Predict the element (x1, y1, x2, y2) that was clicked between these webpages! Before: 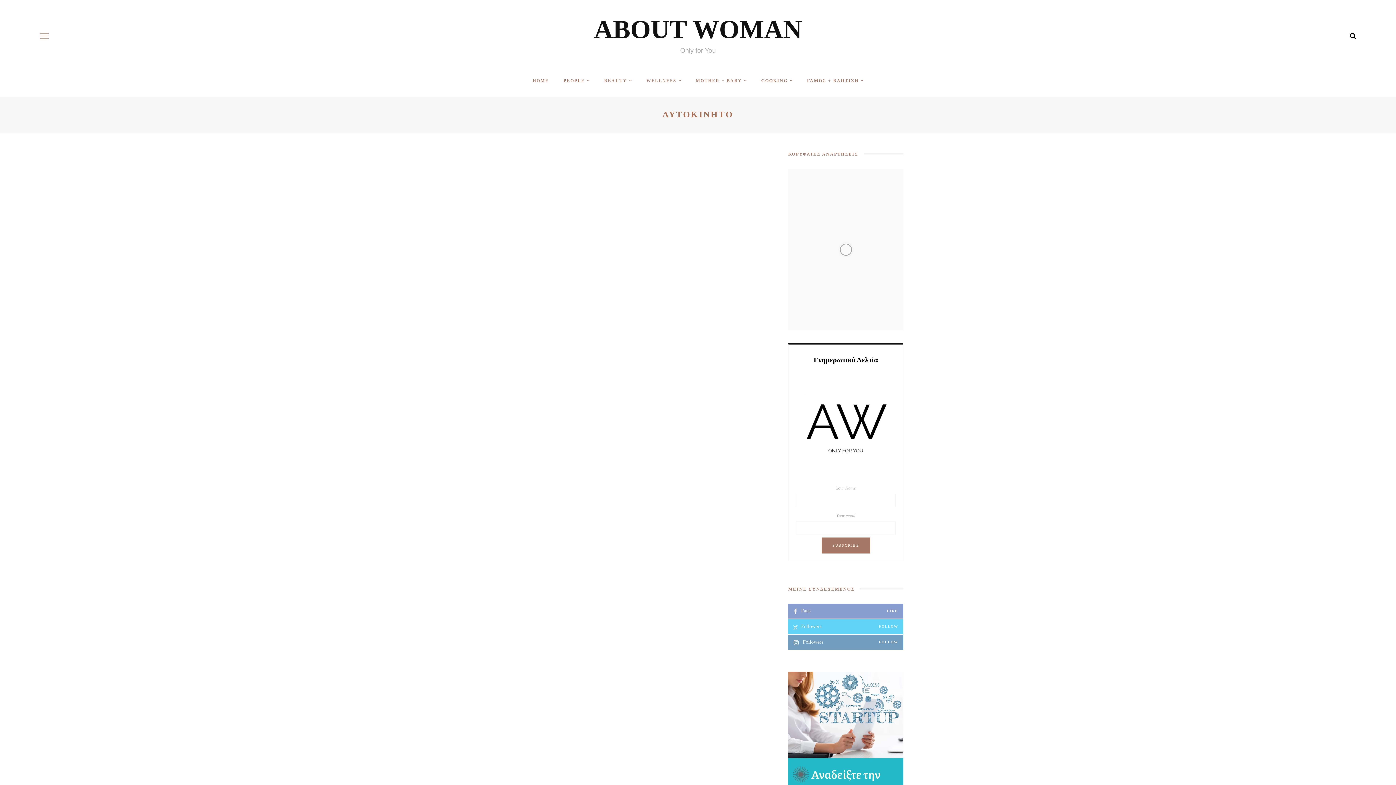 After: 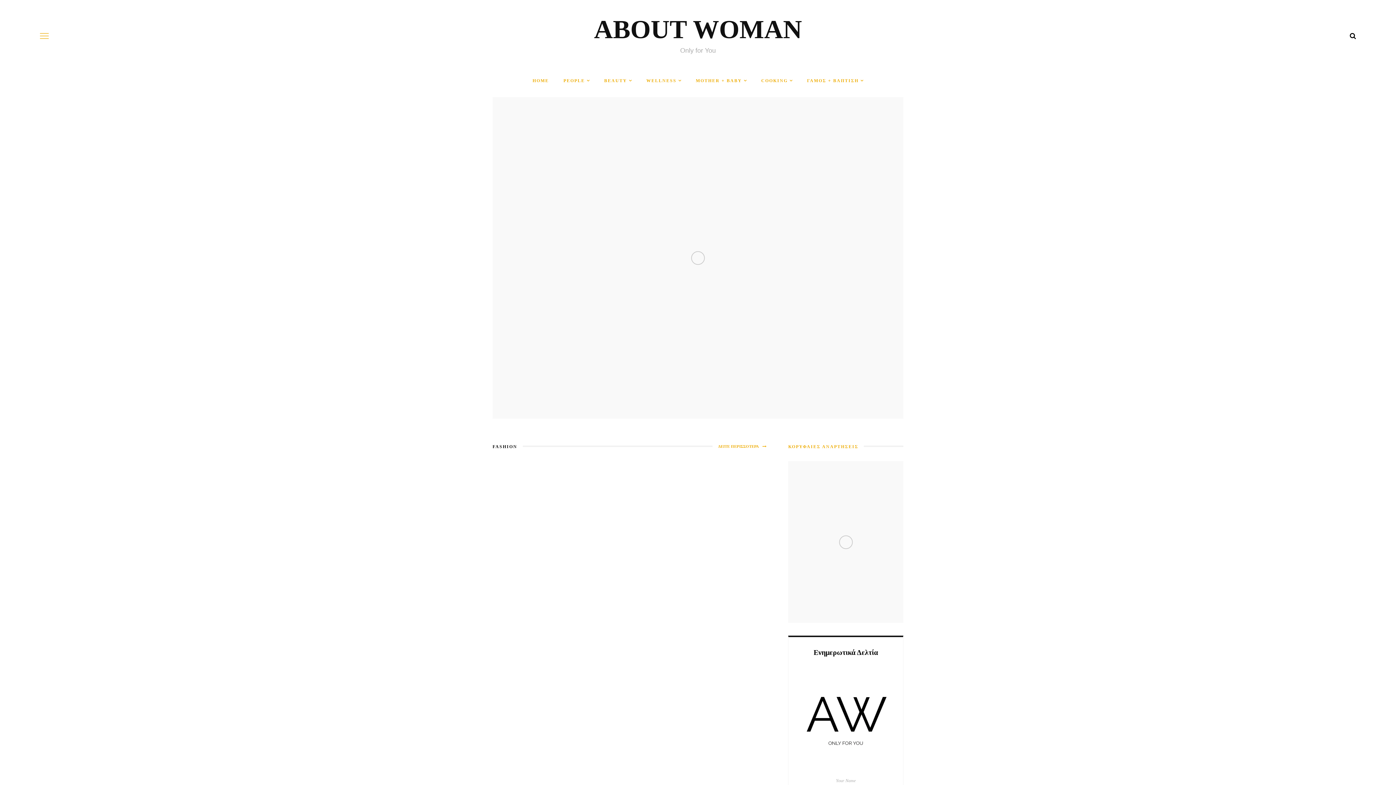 Action: bbox: (525, 71, 556, 89) label: HOME